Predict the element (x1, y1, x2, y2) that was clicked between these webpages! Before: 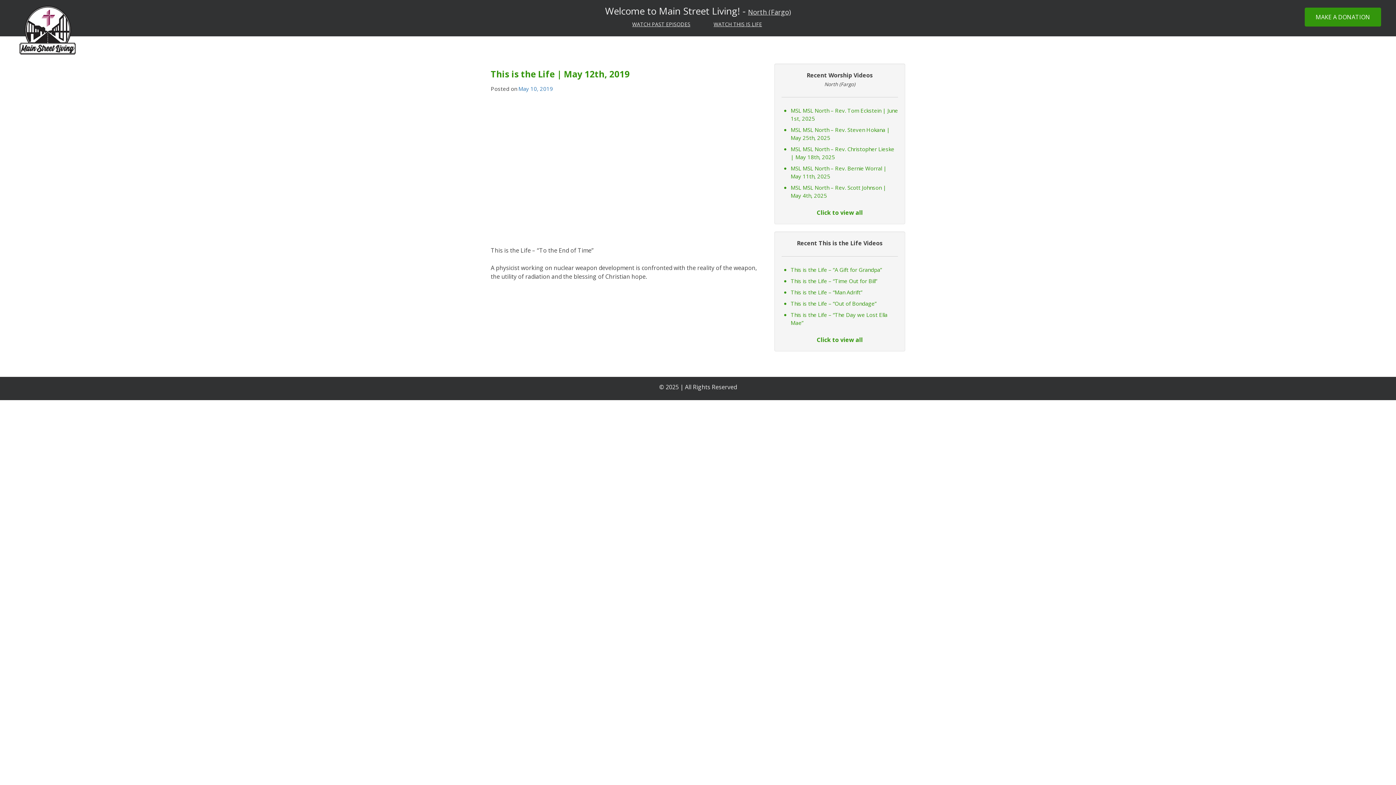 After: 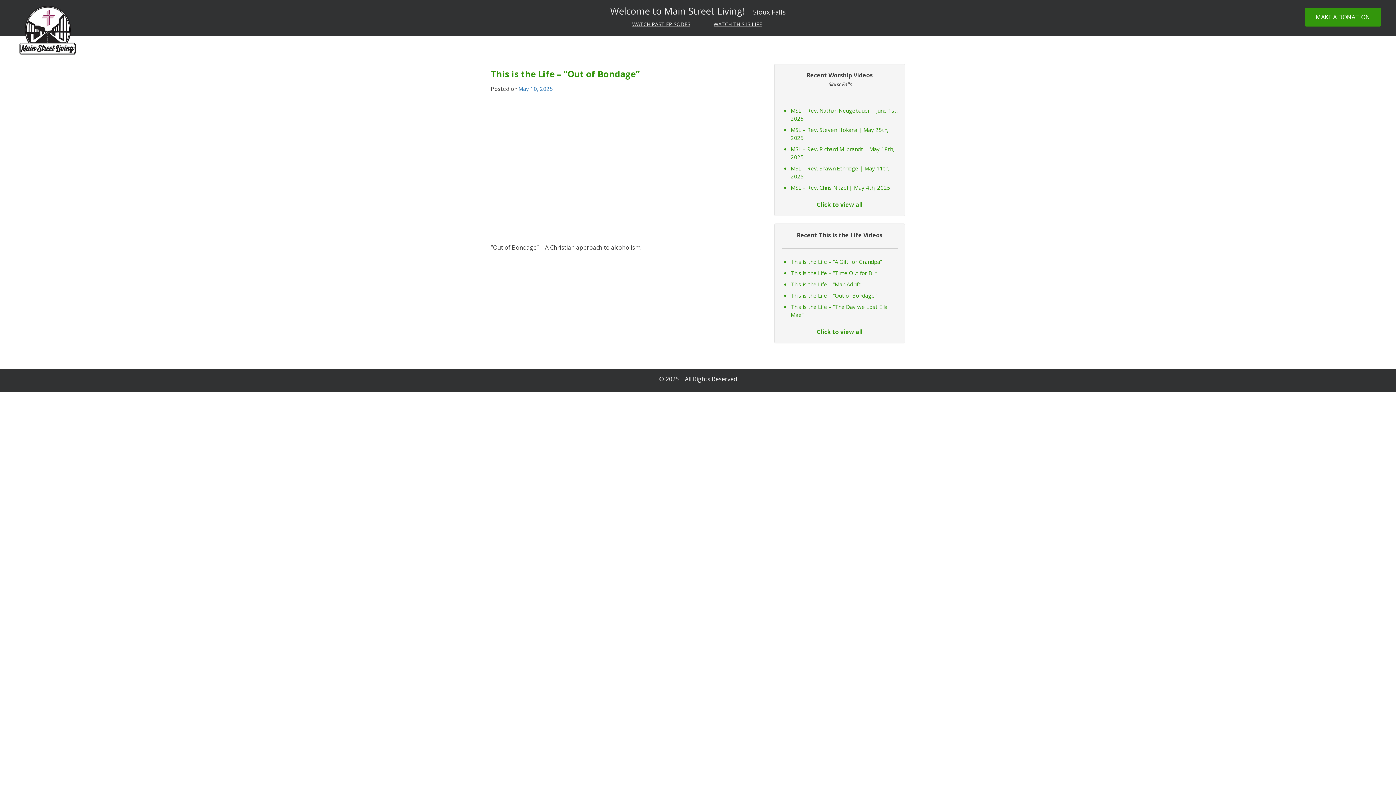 Action: label: This is the Life – “Out of Bondage” bbox: (790, 299, 898, 307)